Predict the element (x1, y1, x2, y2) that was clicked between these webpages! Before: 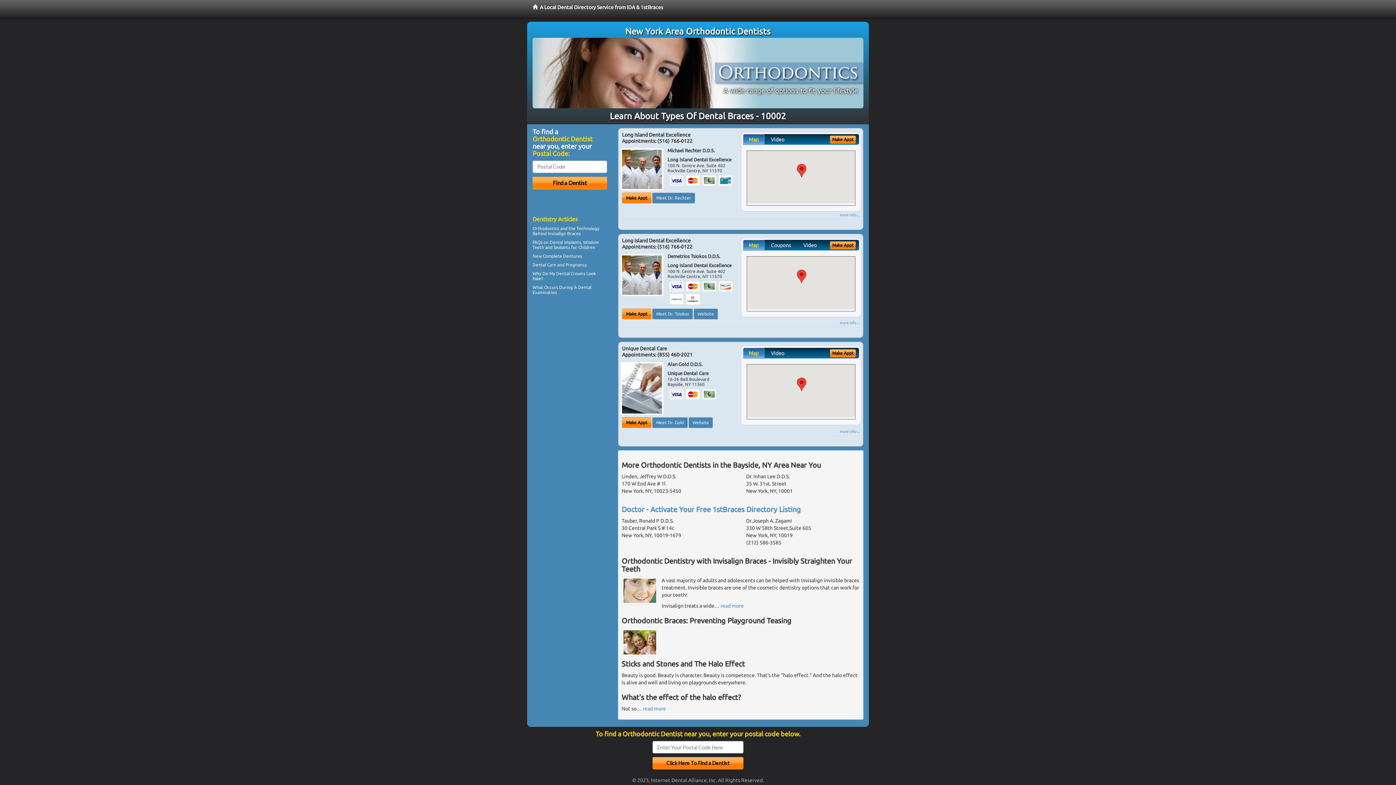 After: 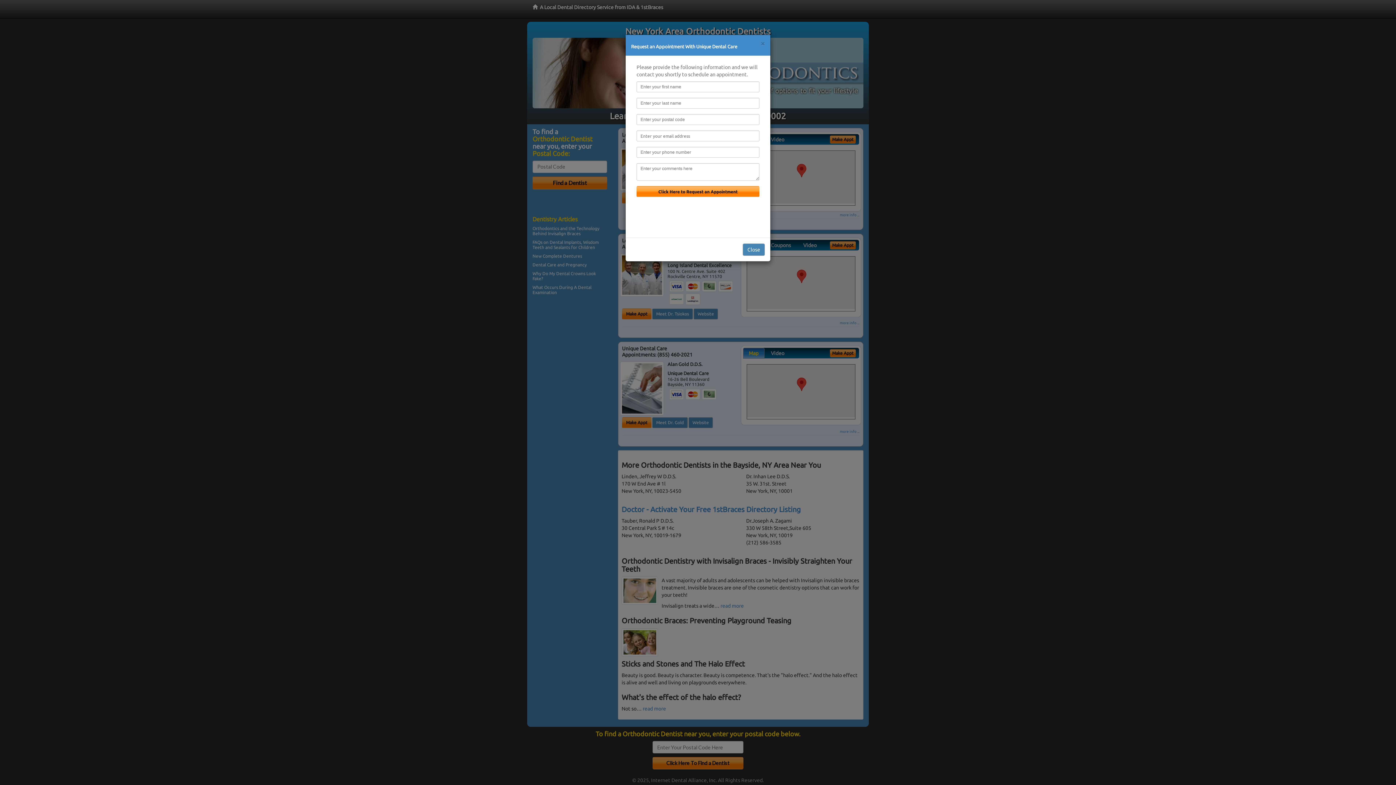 Action: bbox: (622, 417, 651, 428) label: Make Appt